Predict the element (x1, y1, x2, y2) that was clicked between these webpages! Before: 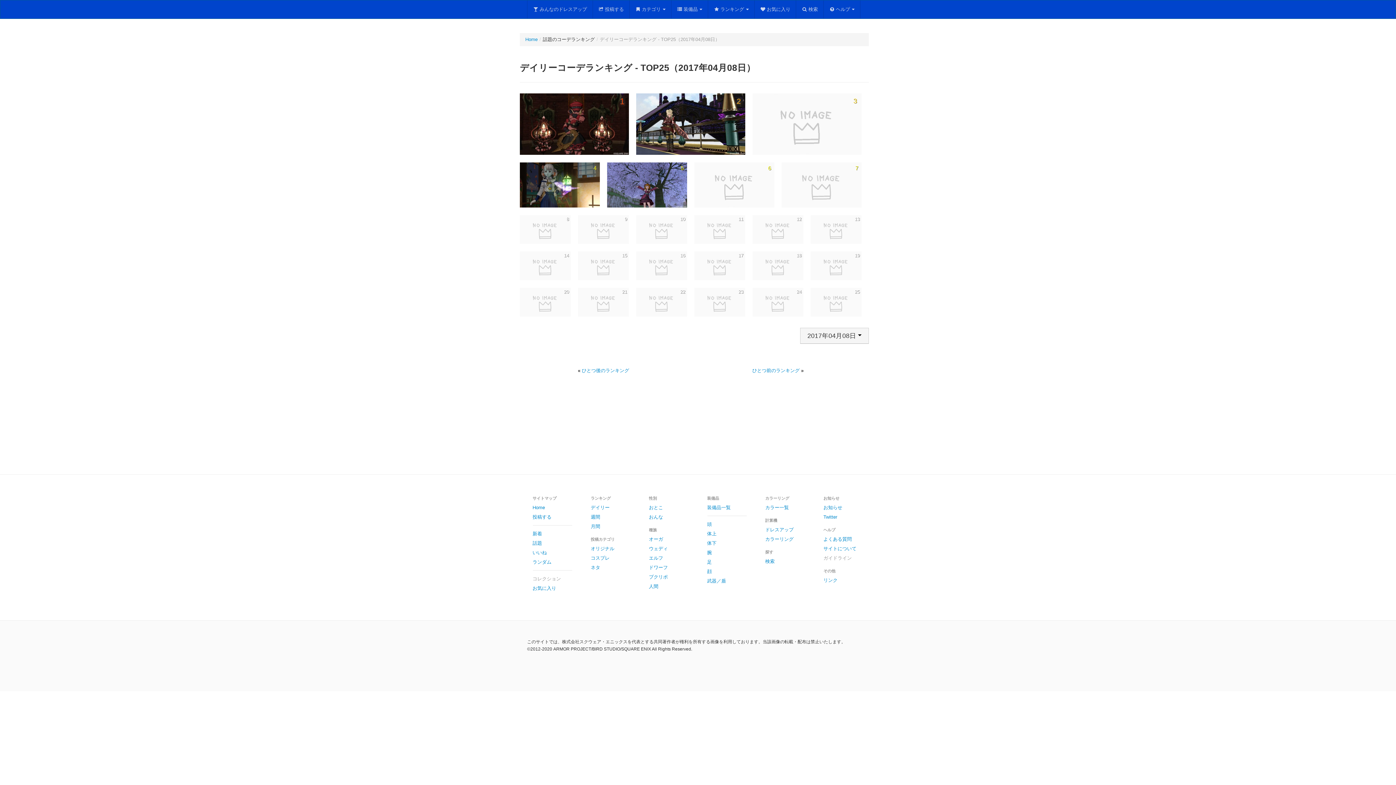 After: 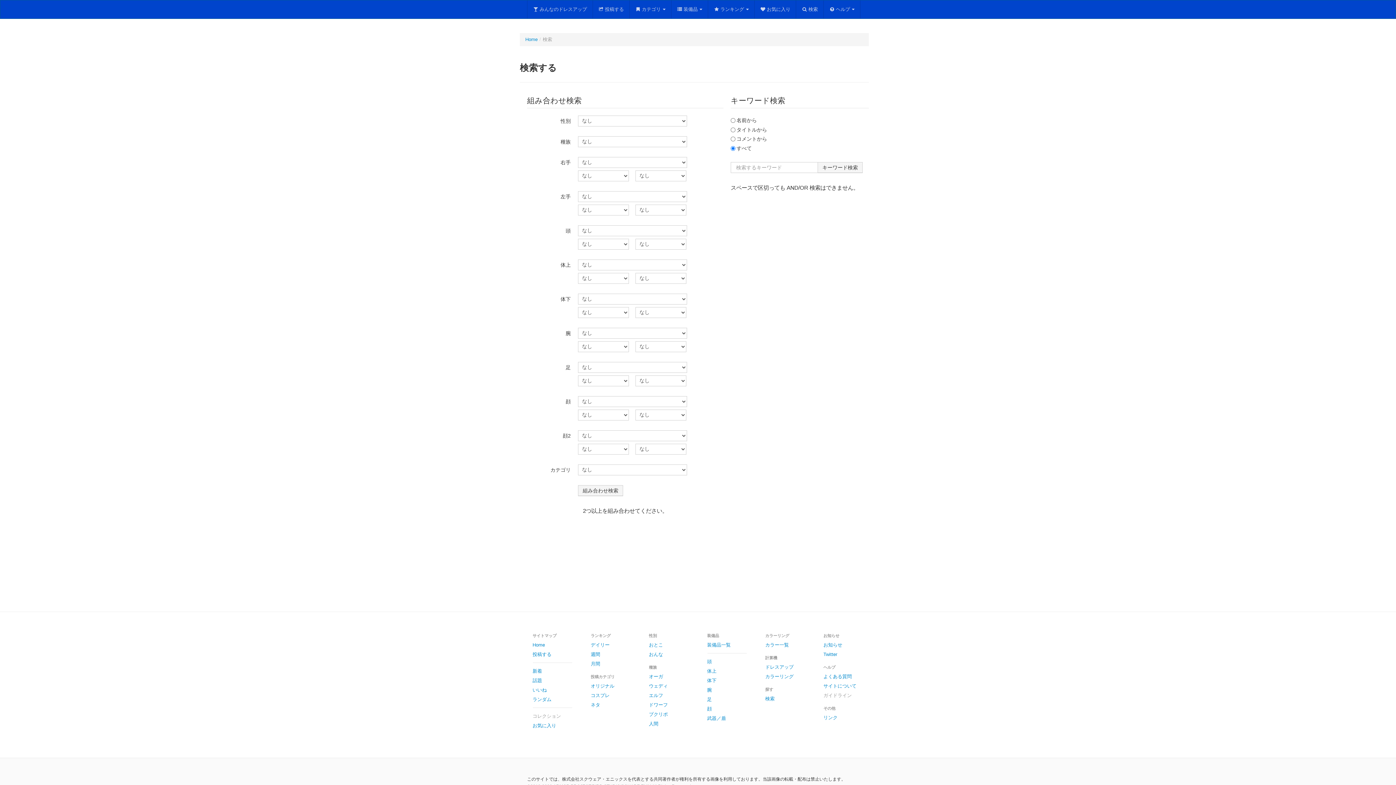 Action: bbox: (796, 0, 823, 18) label: 検索